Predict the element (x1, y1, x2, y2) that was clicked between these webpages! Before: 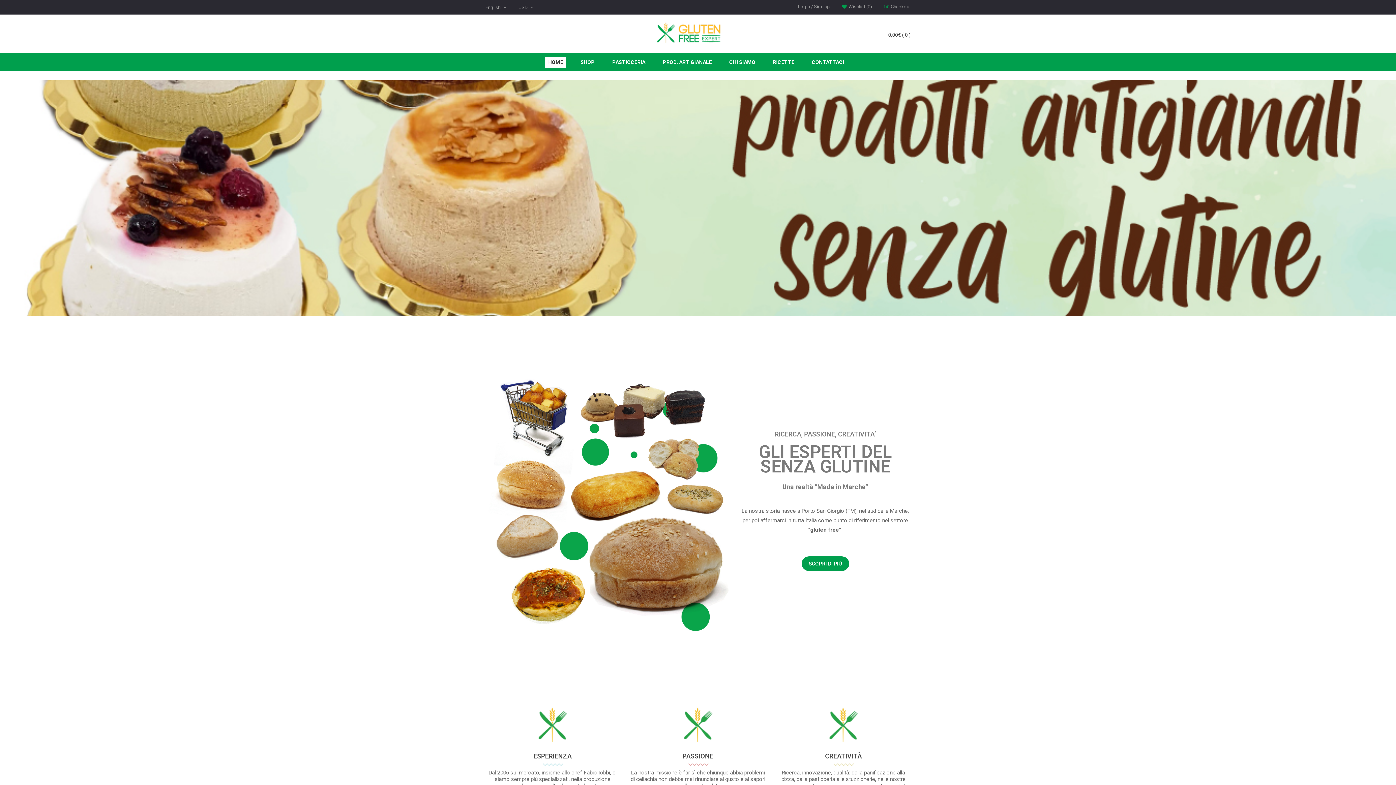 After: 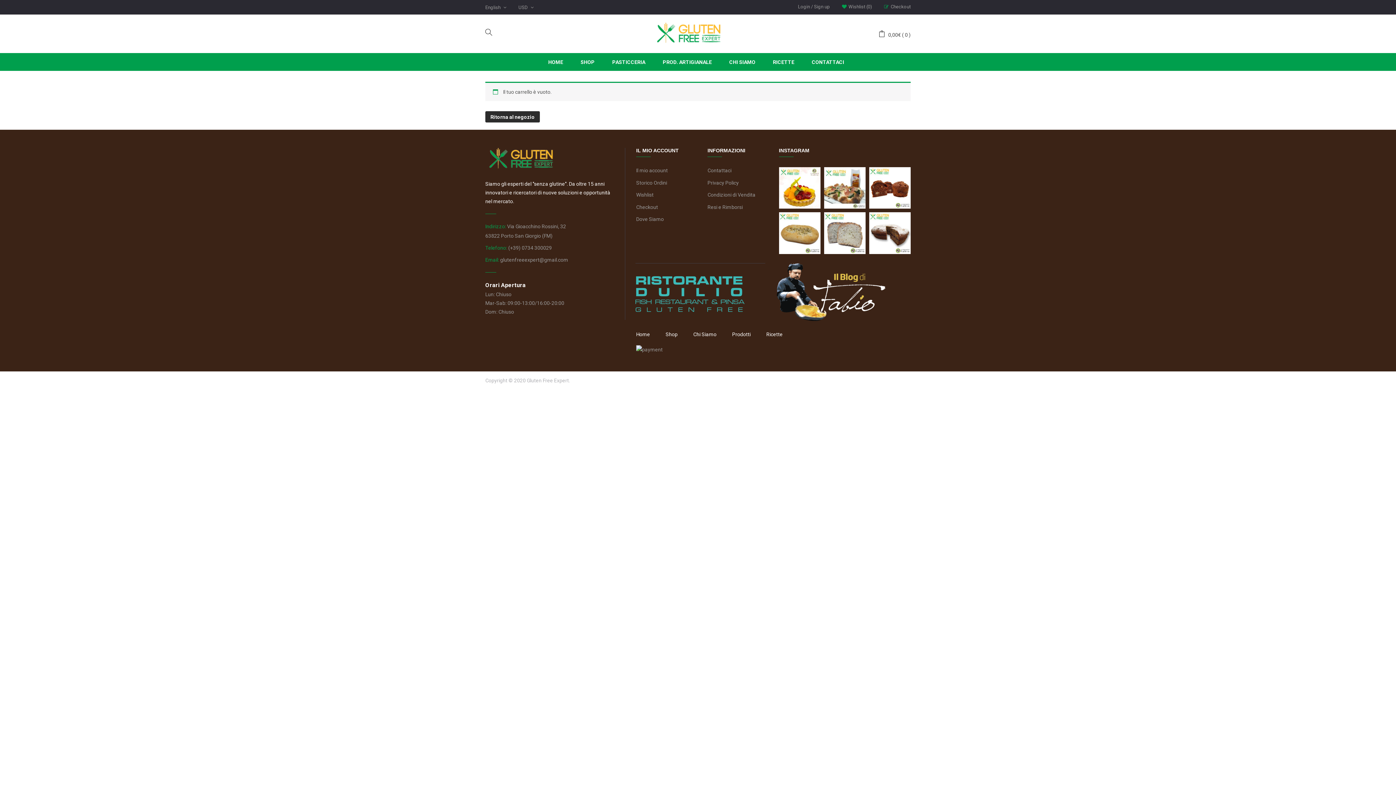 Action: bbox: (884, 4, 910, 9) label: Checkout